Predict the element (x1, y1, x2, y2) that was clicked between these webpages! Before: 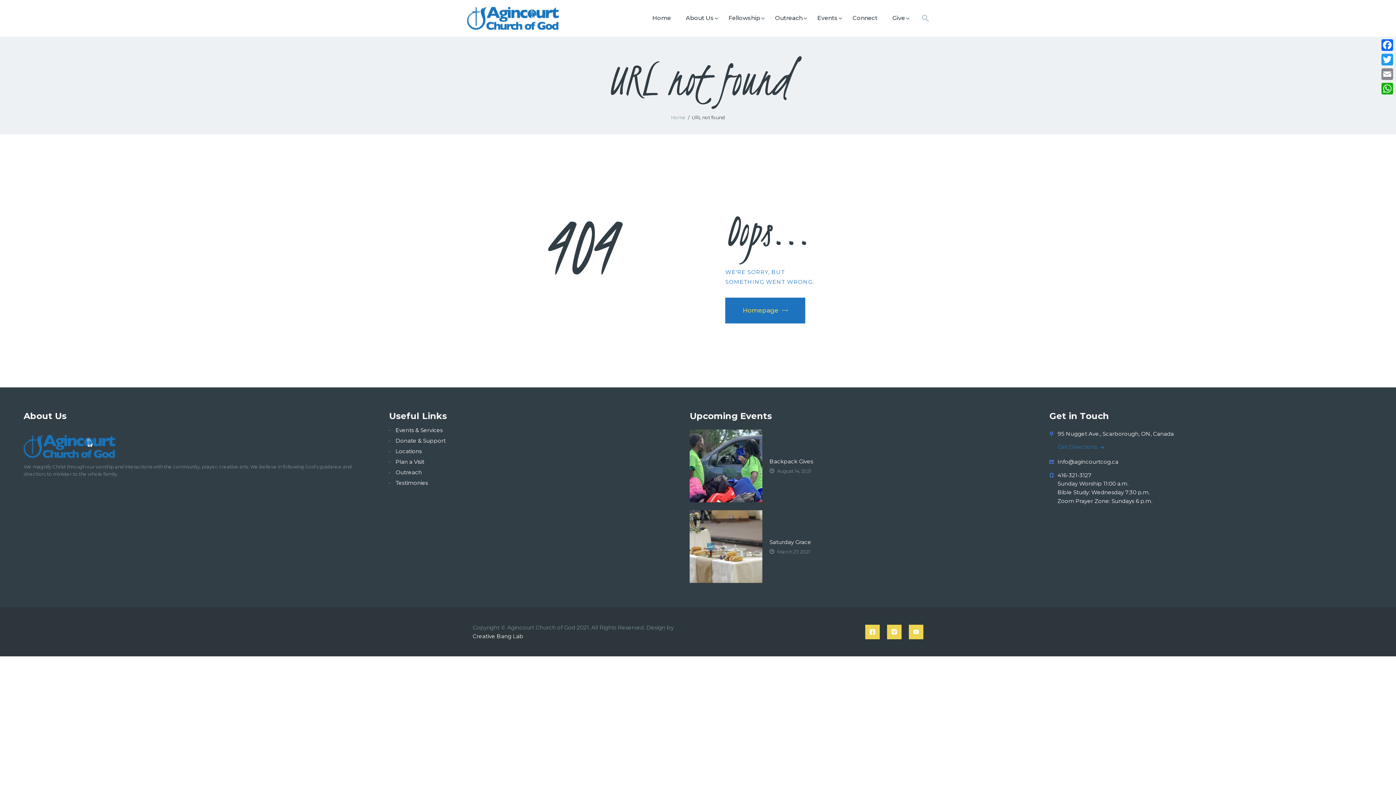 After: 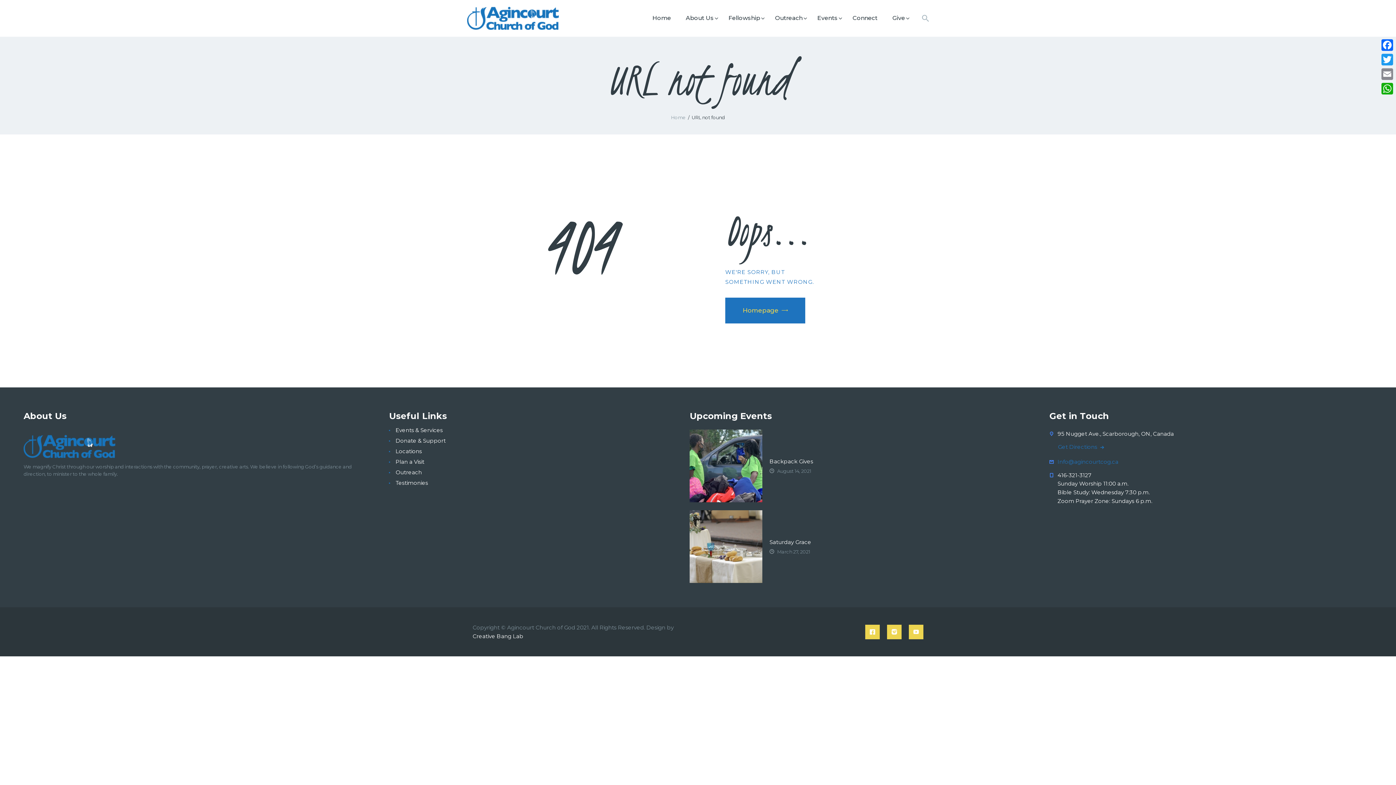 Action: bbox: (1057, 458, 1118, 465) label: Info@agincourtcog.ca